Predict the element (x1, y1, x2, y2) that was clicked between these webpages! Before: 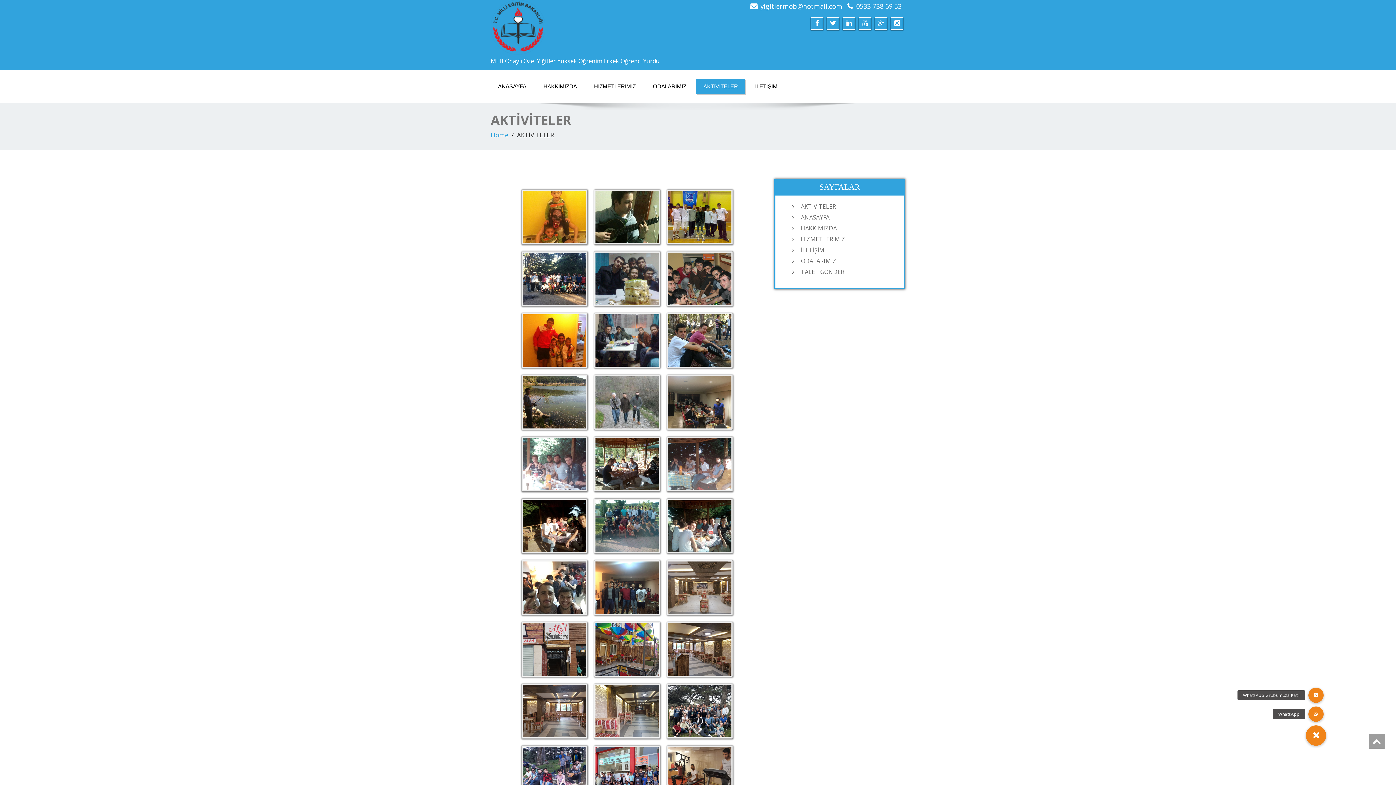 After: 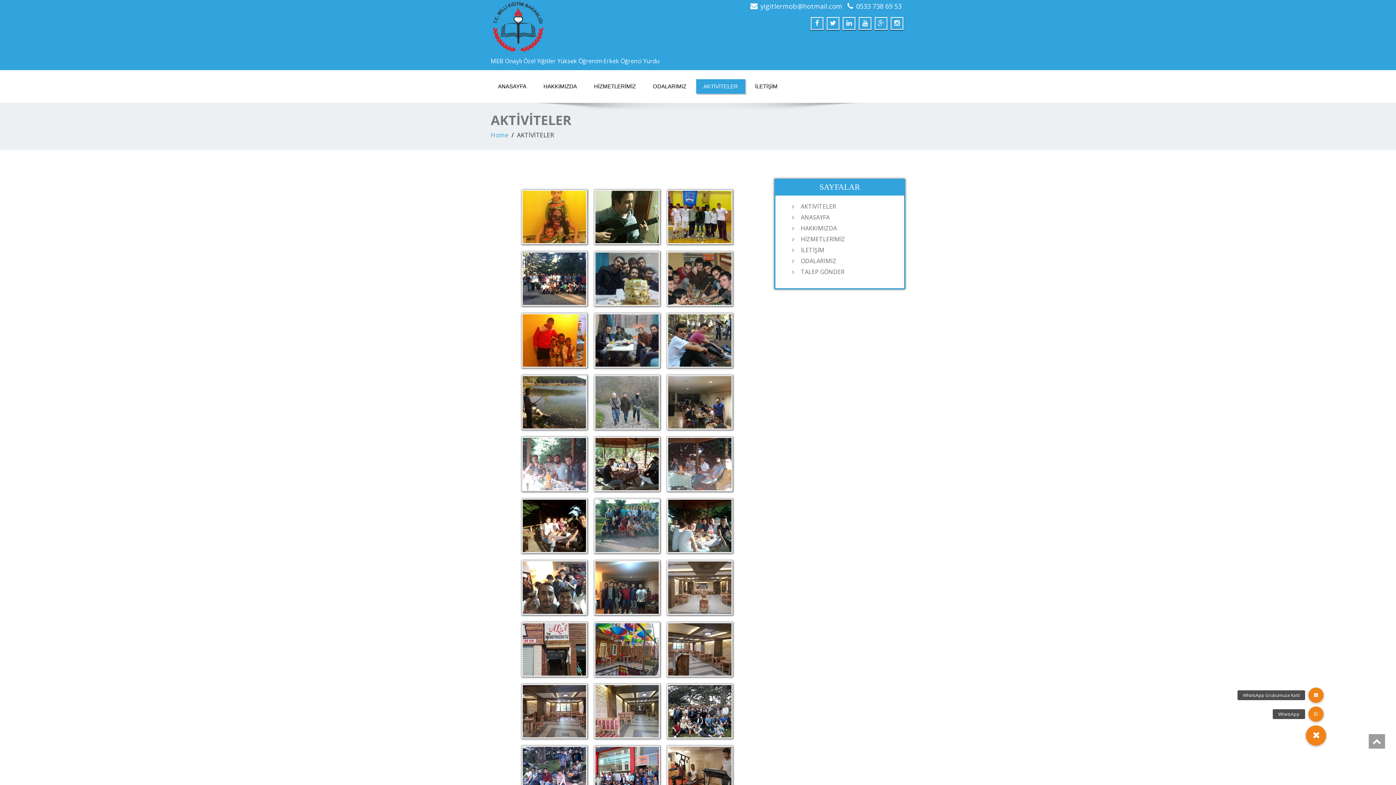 Action: bbox: (760, 1, 842, 10) label: yigitlermob@hotmail.com